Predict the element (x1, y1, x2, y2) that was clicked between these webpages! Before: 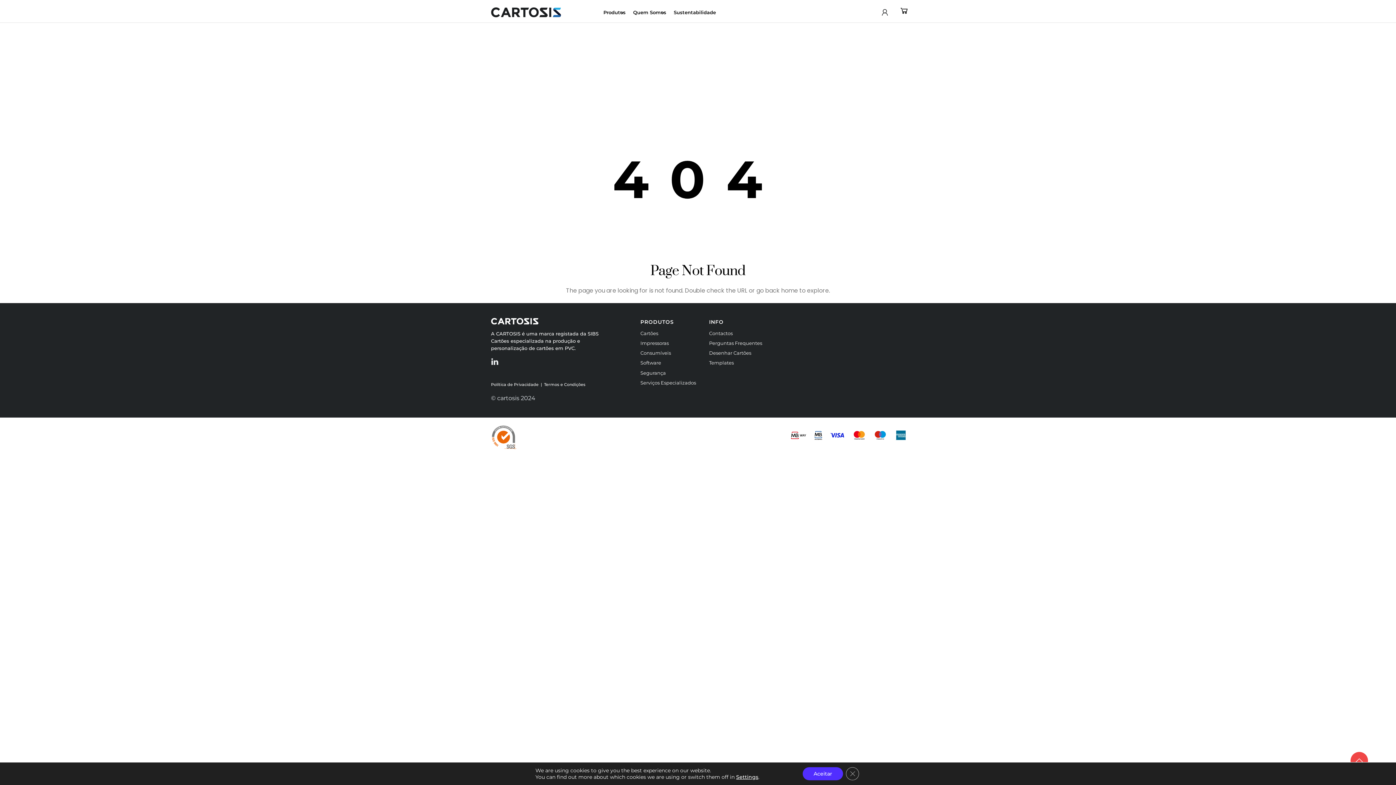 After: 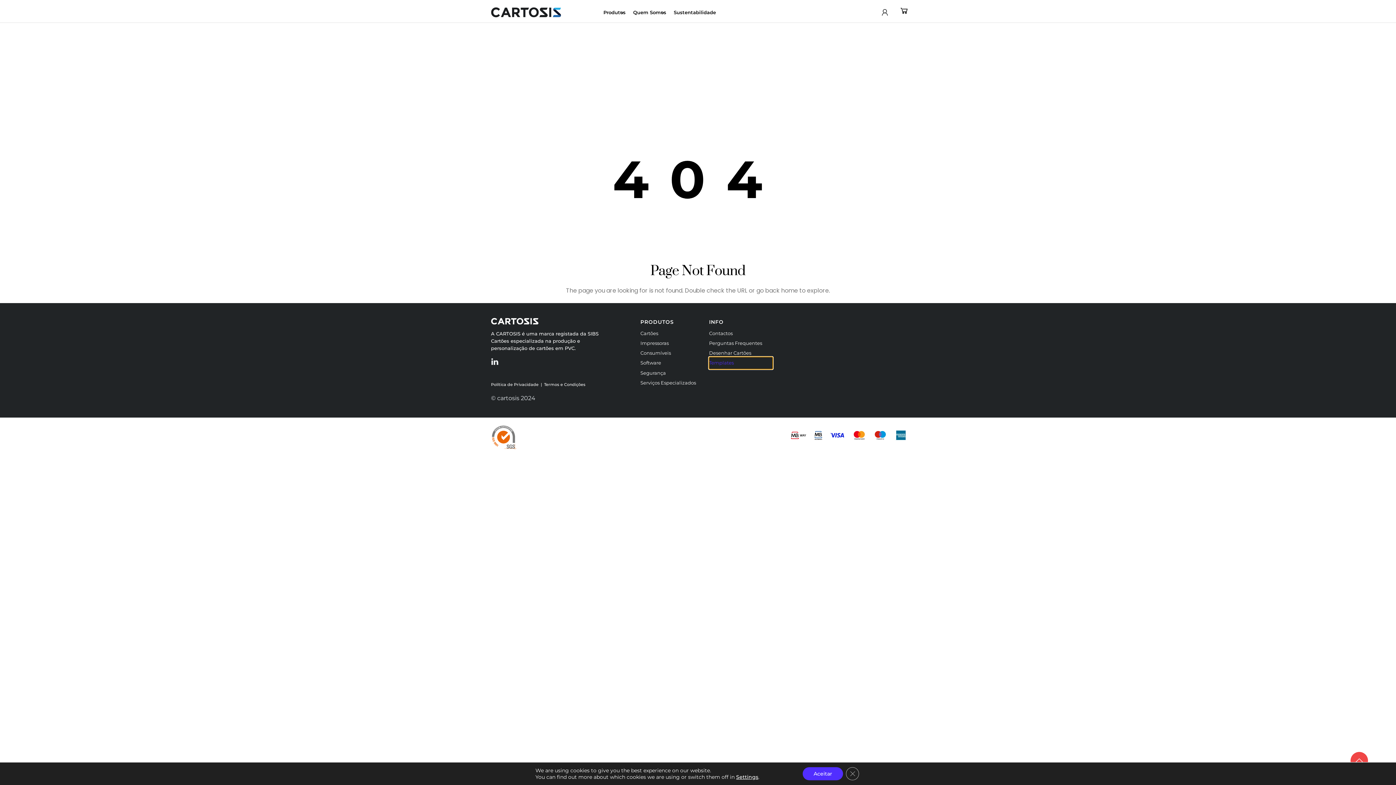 Action: bbox: (709, 357, 773, 369) label: Templates